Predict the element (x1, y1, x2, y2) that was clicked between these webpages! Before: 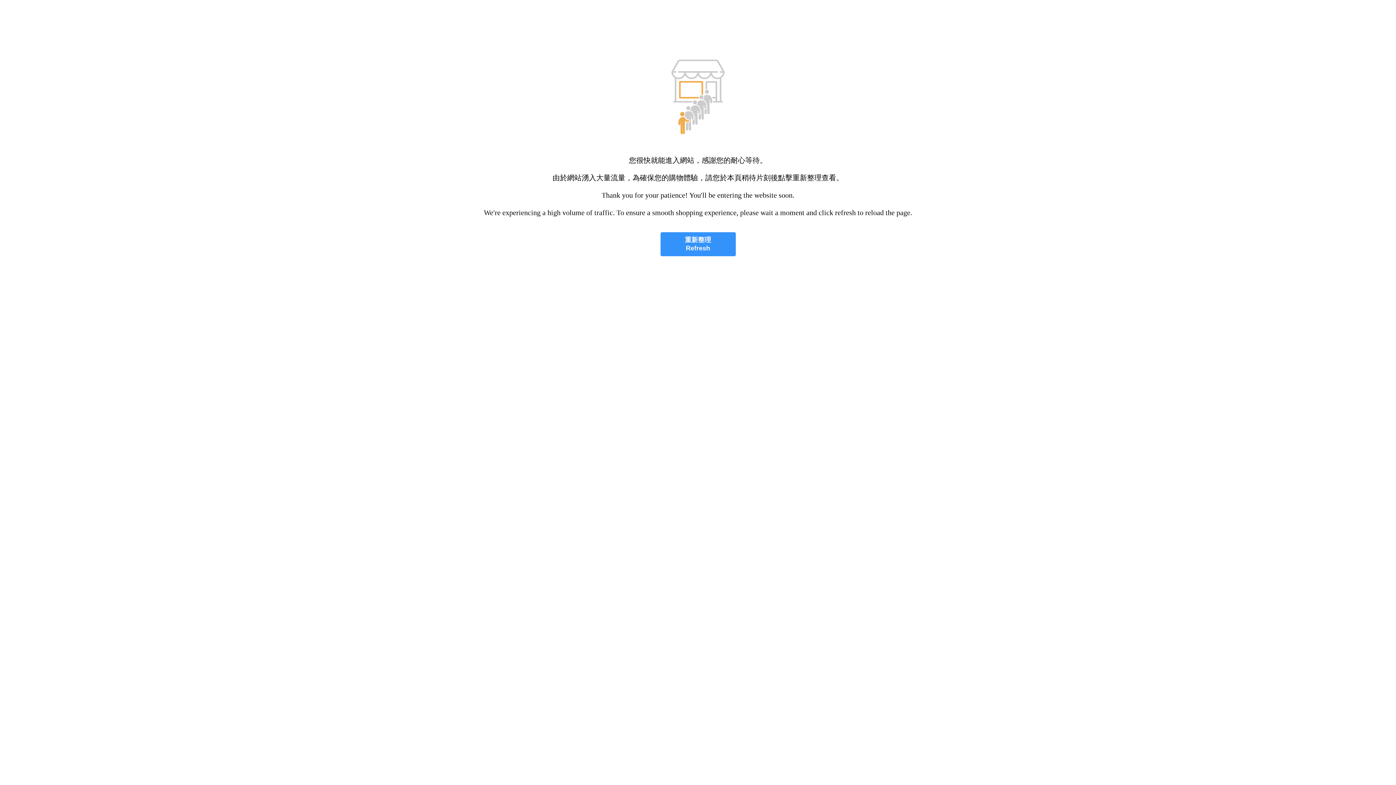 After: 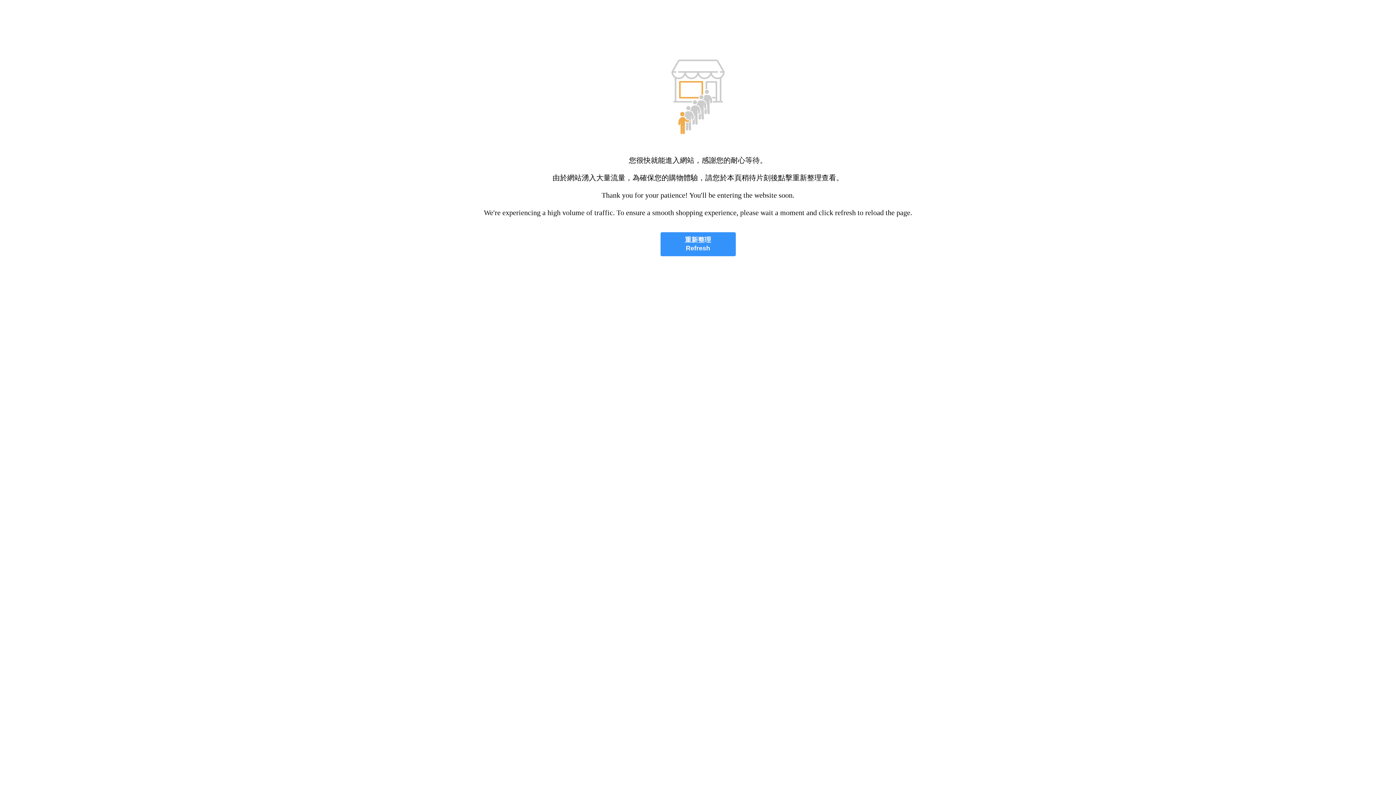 Action: bbox: (660, 232, 735, 256) label: 重新整理
Refresh